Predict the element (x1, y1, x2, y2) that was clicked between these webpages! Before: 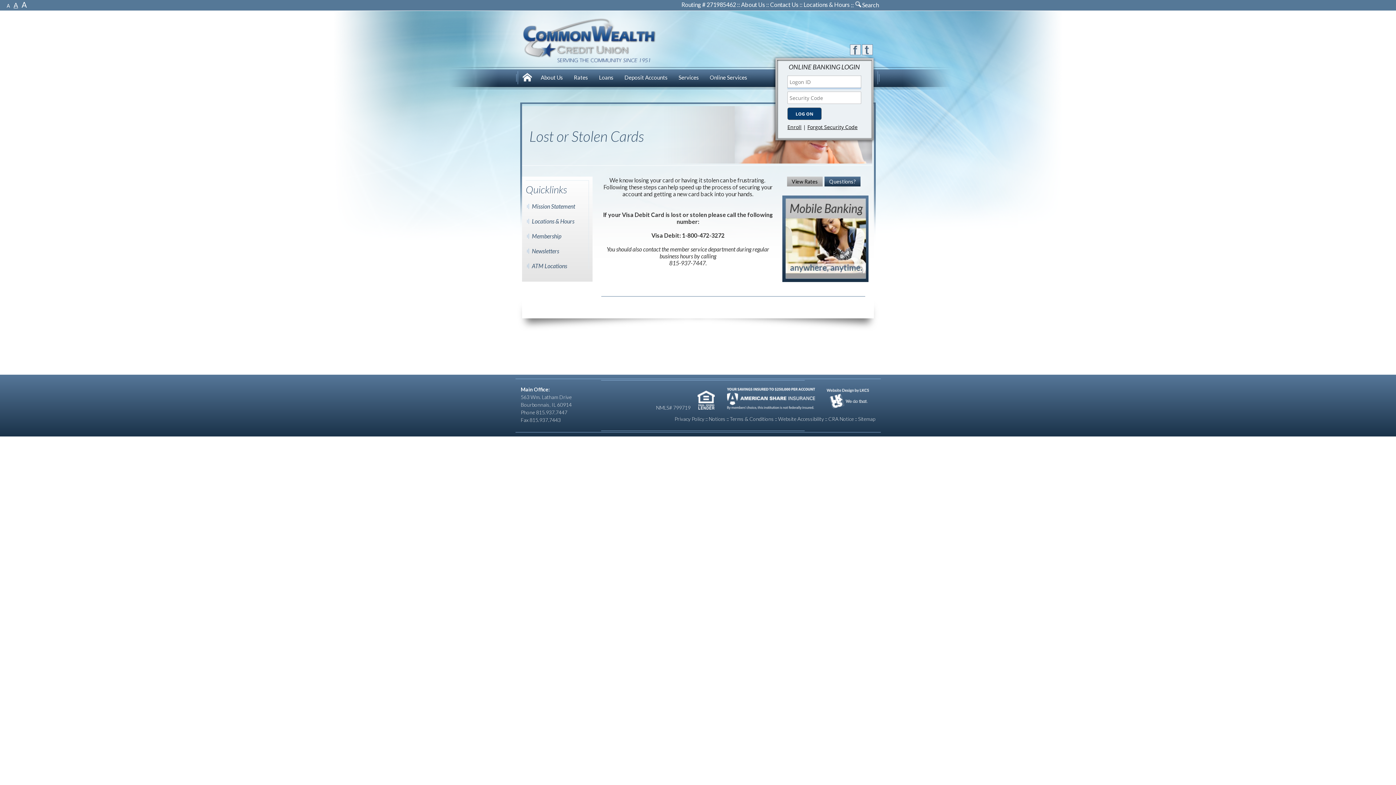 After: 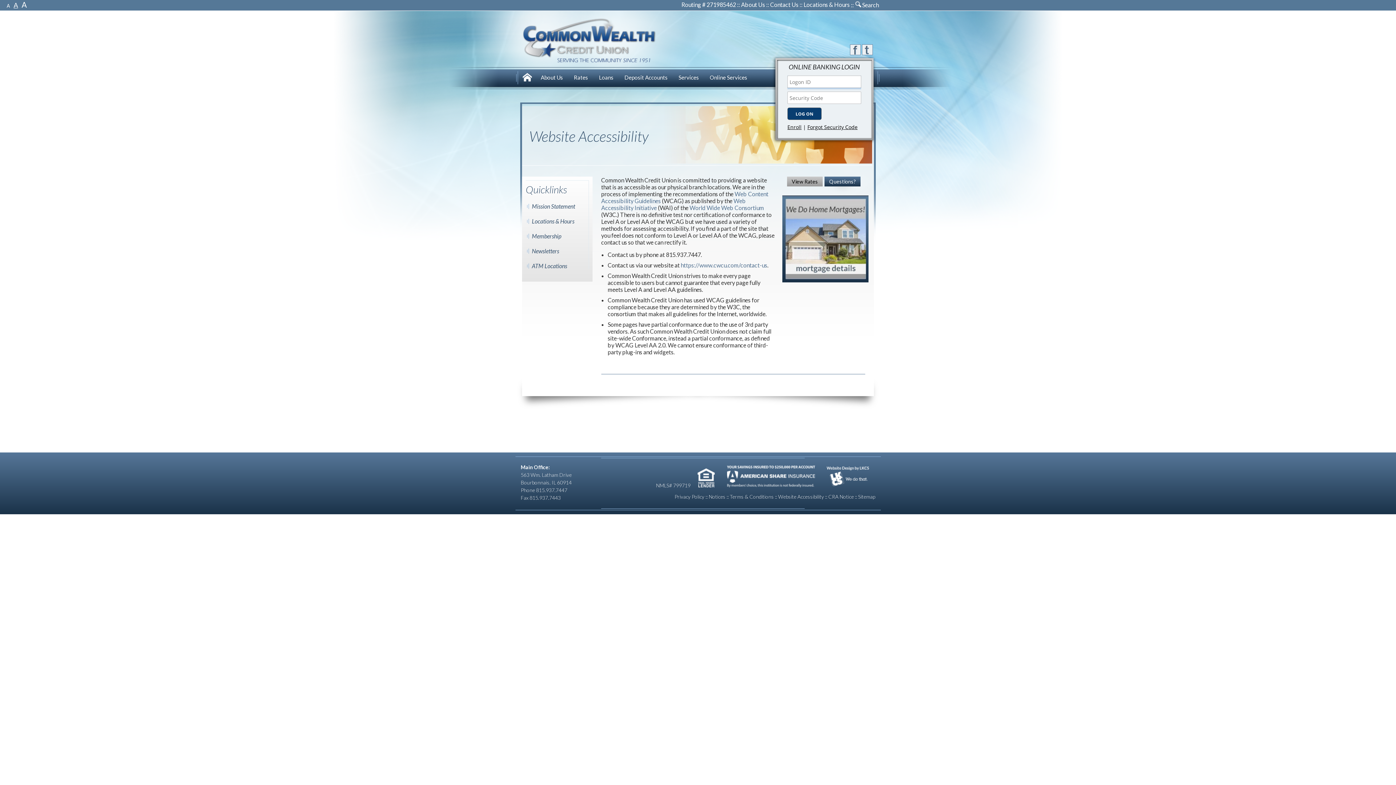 Action: bbox: (778, 415, 824, 422) label: Website Accessibility